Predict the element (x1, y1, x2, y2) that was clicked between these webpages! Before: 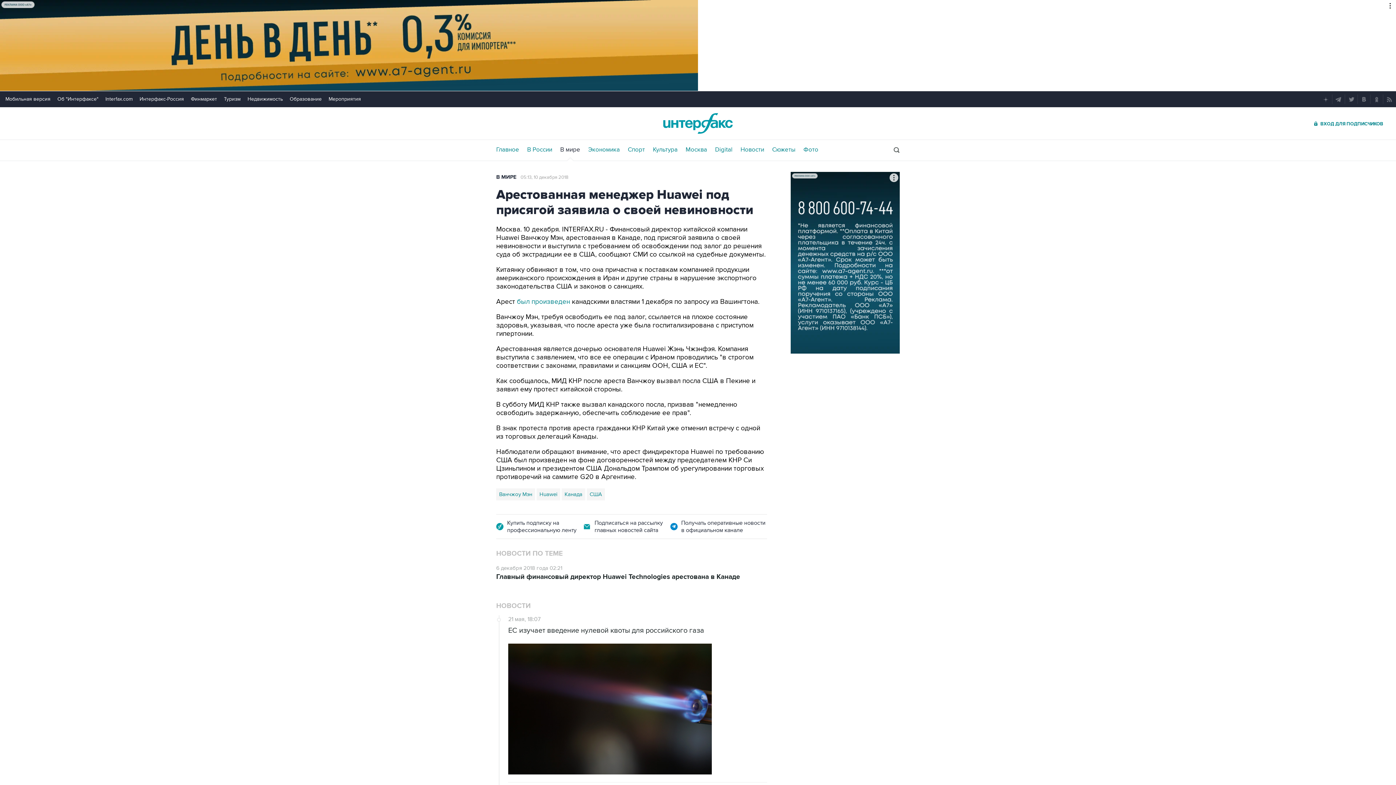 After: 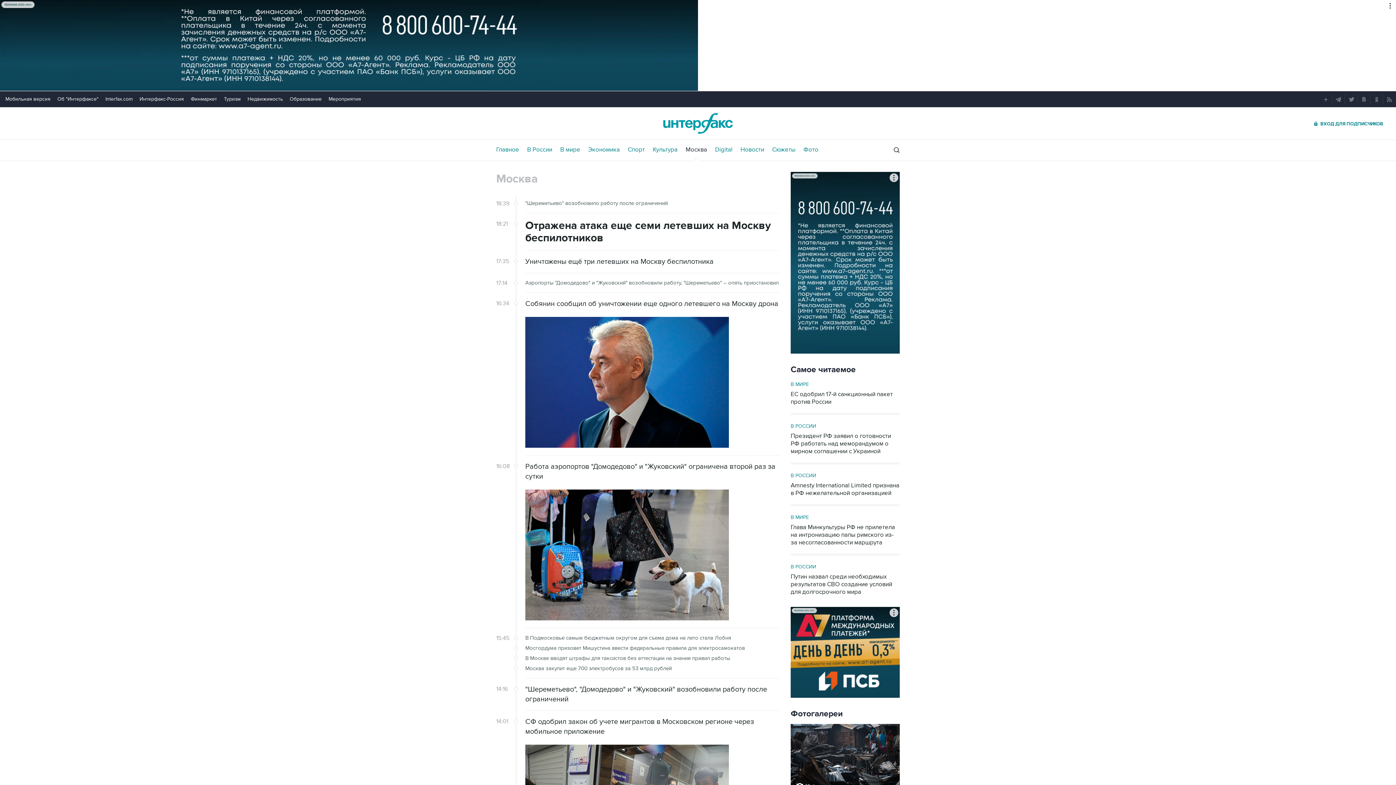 Action: bbox: (685, 146, 707, 153) label: Москва